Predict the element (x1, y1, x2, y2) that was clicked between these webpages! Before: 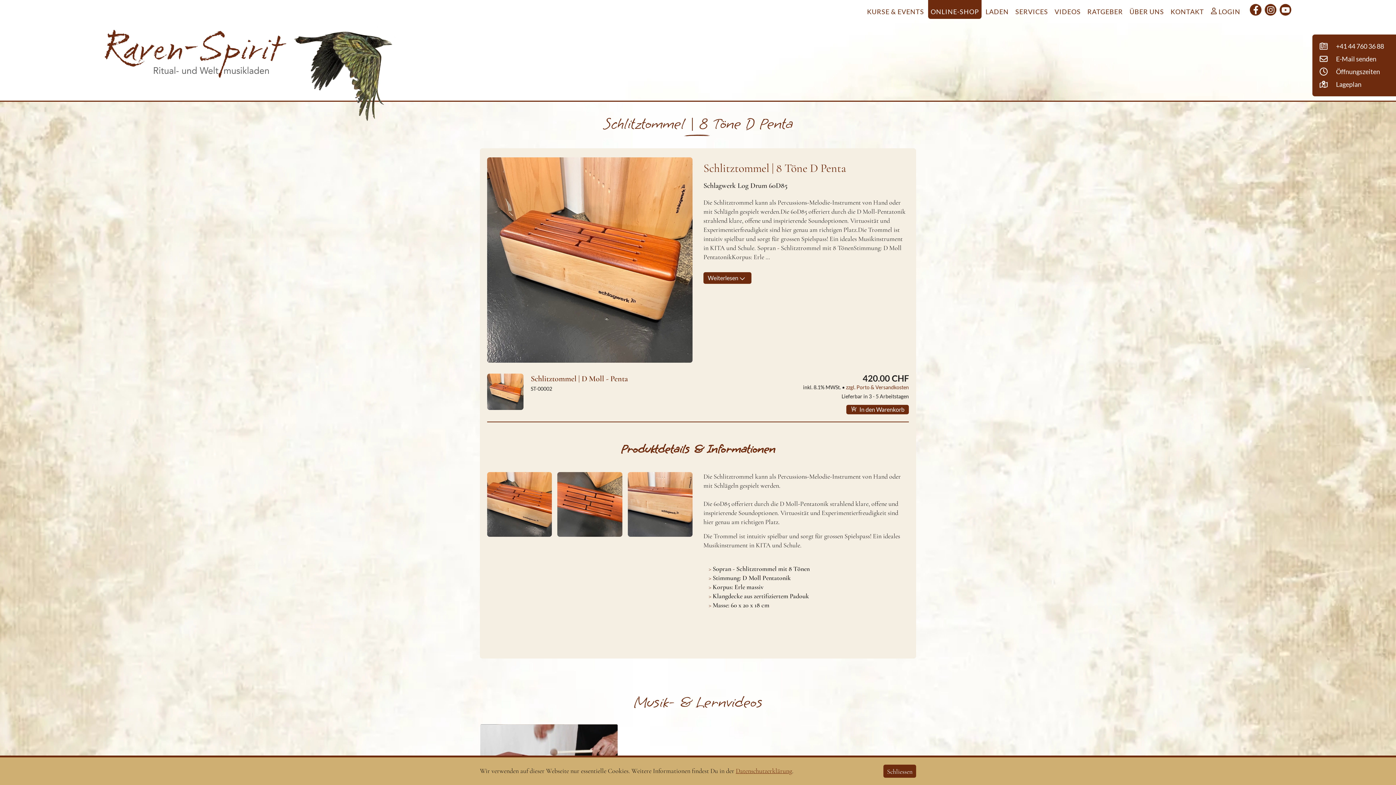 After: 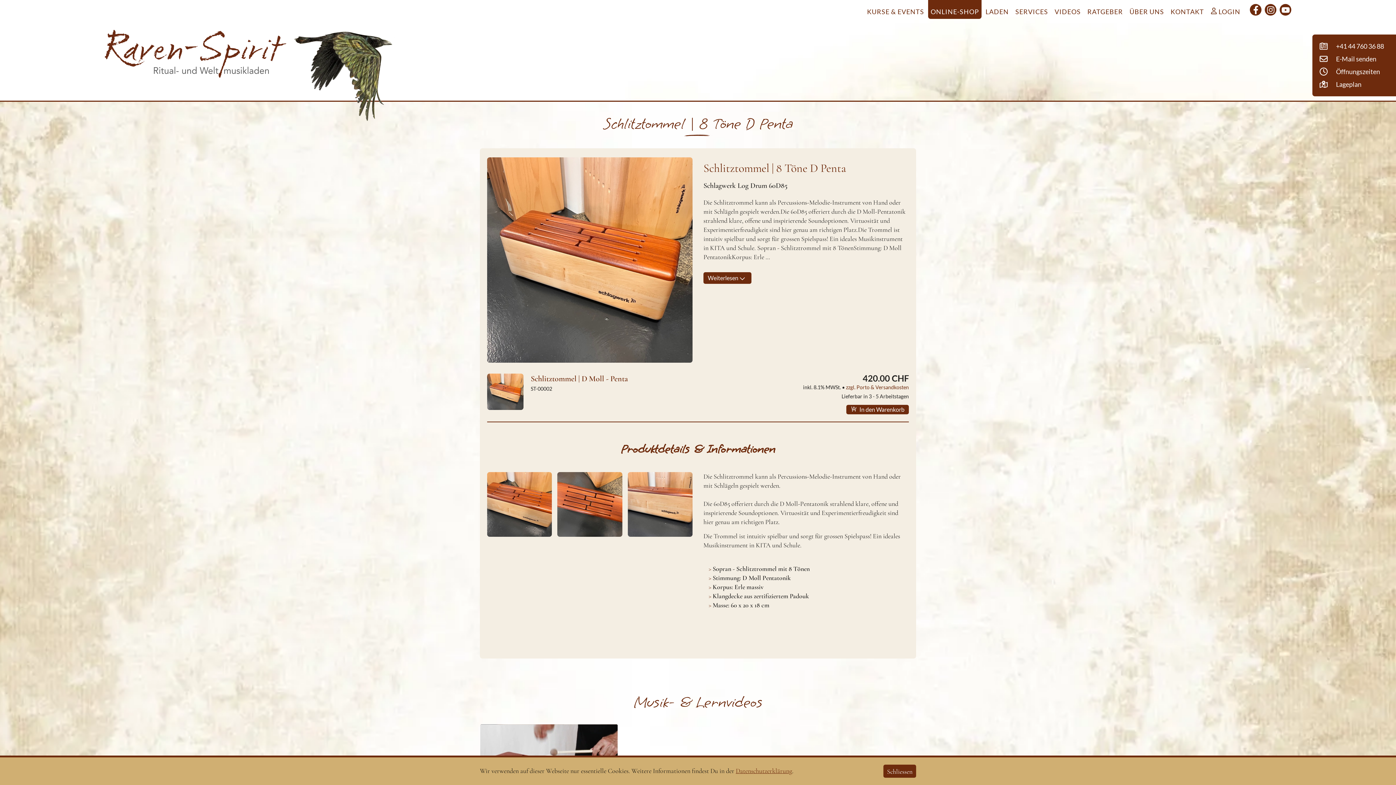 Action: bbox: (1250, 4, 1261, 15)